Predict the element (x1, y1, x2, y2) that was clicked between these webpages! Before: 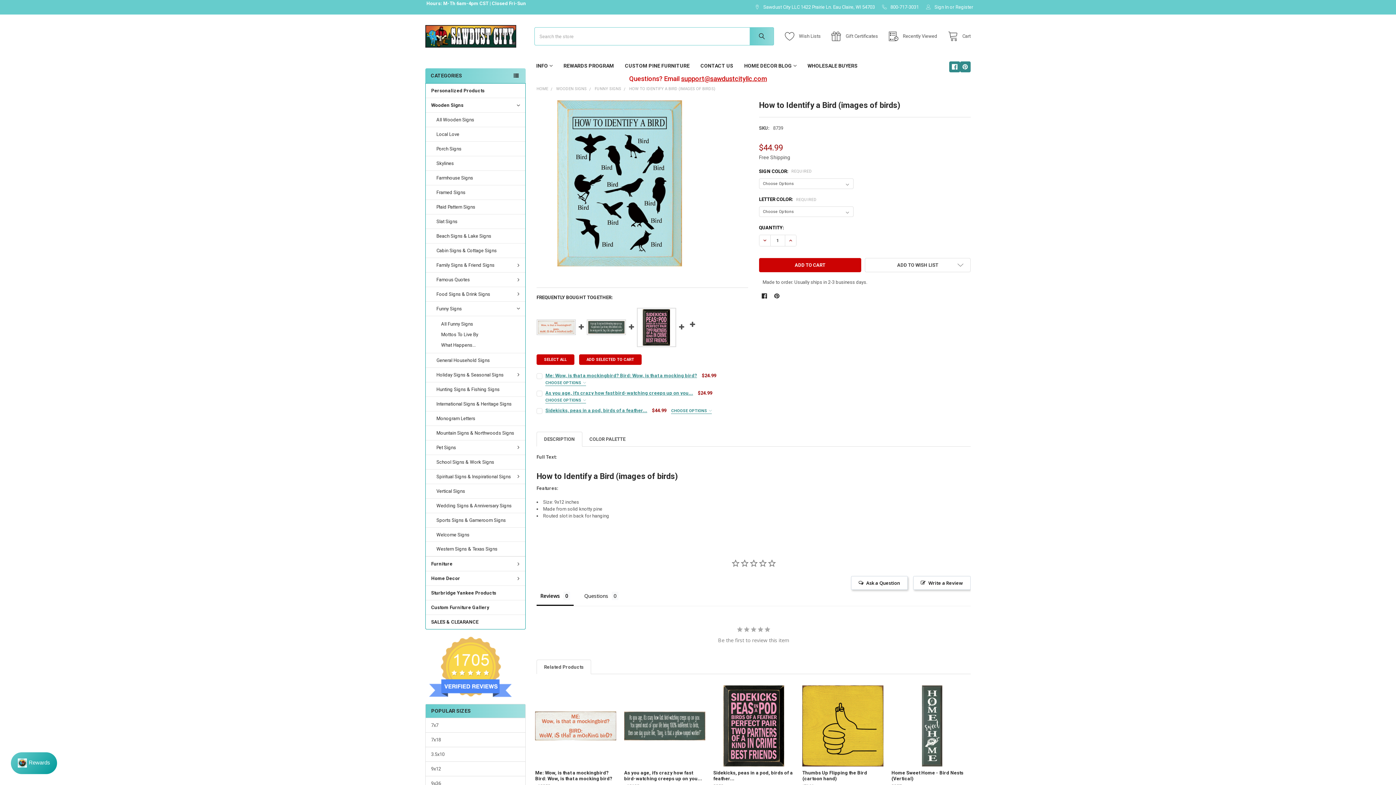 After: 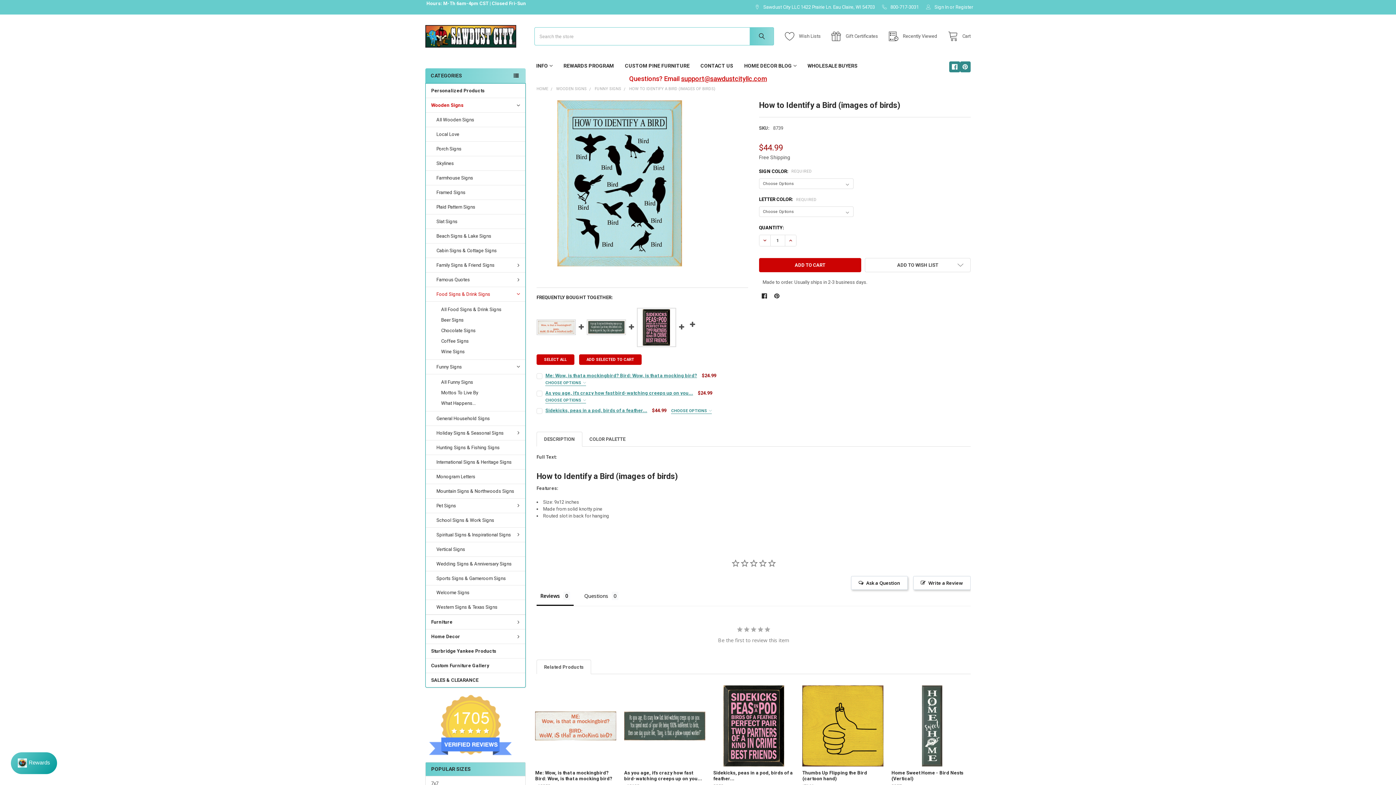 Action: bbox: (425, 287, 525, 301) label: Food Signs & Drink Signs